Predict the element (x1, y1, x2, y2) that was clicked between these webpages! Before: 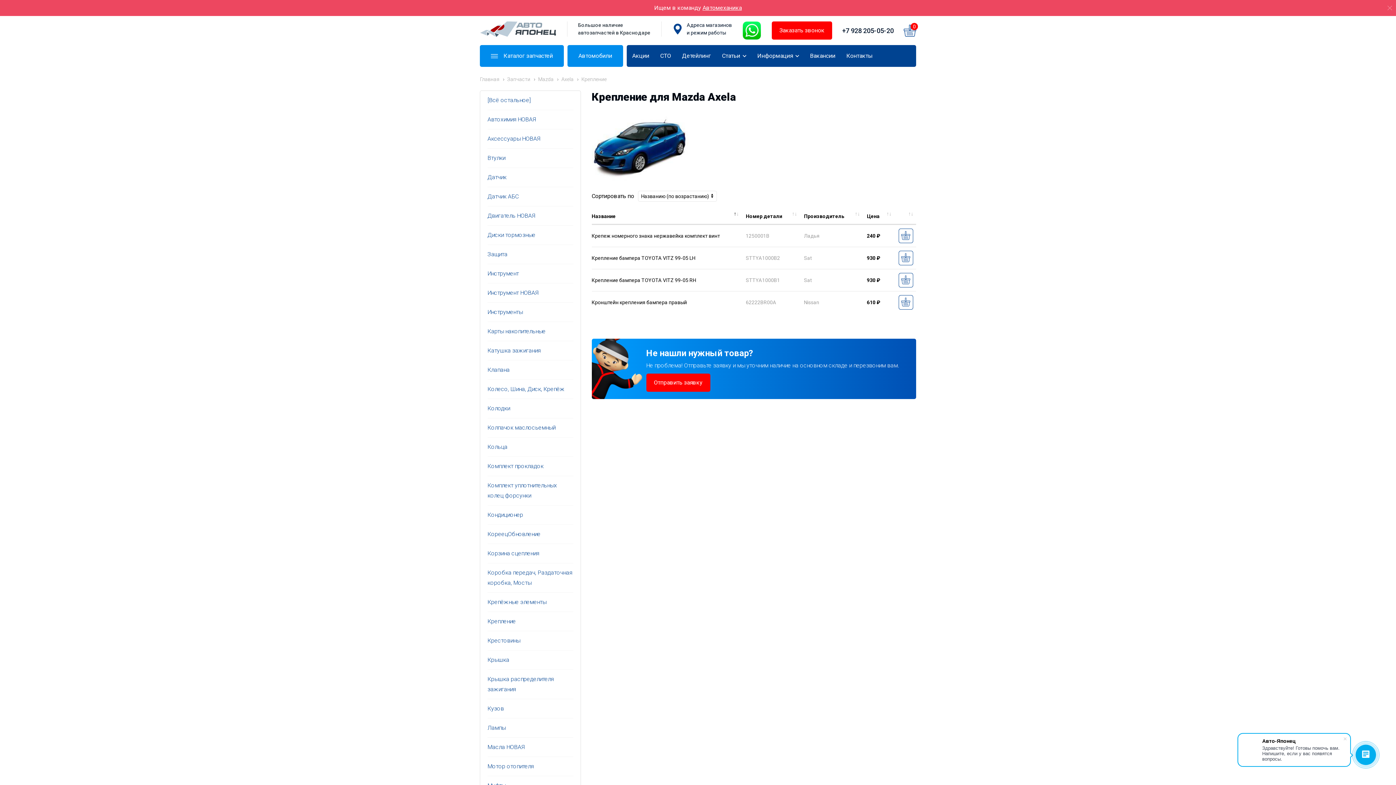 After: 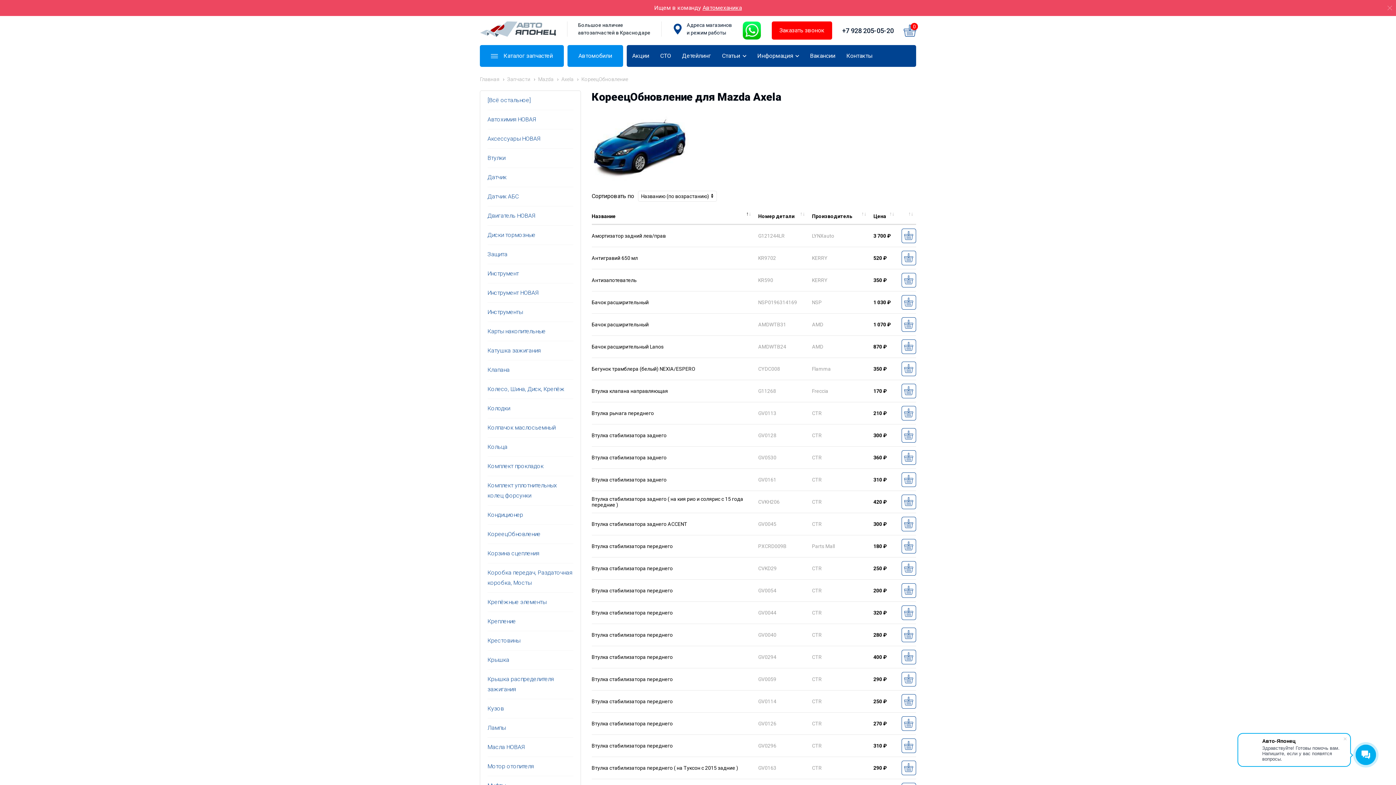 Action: bbox: (487, 530, 540, 537) label: КореецОбновление